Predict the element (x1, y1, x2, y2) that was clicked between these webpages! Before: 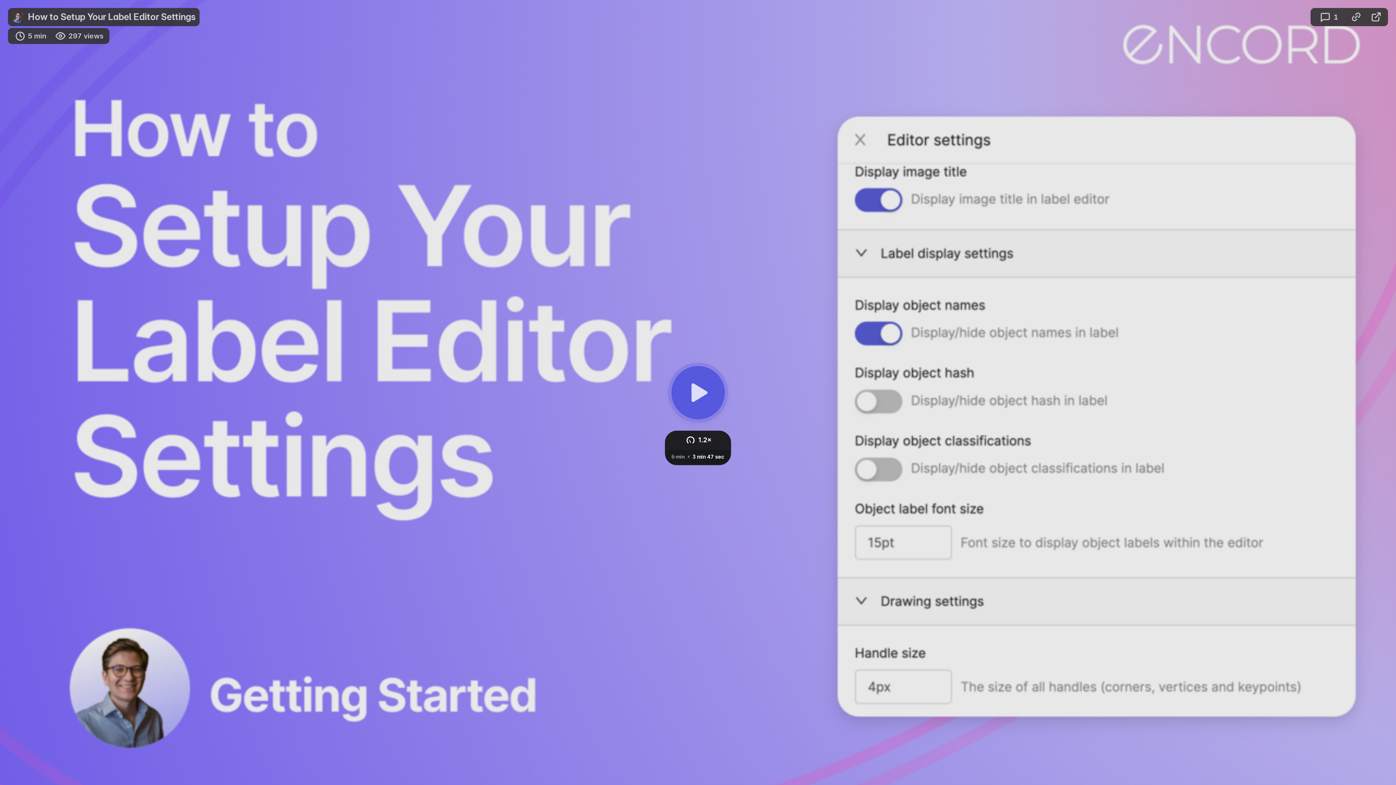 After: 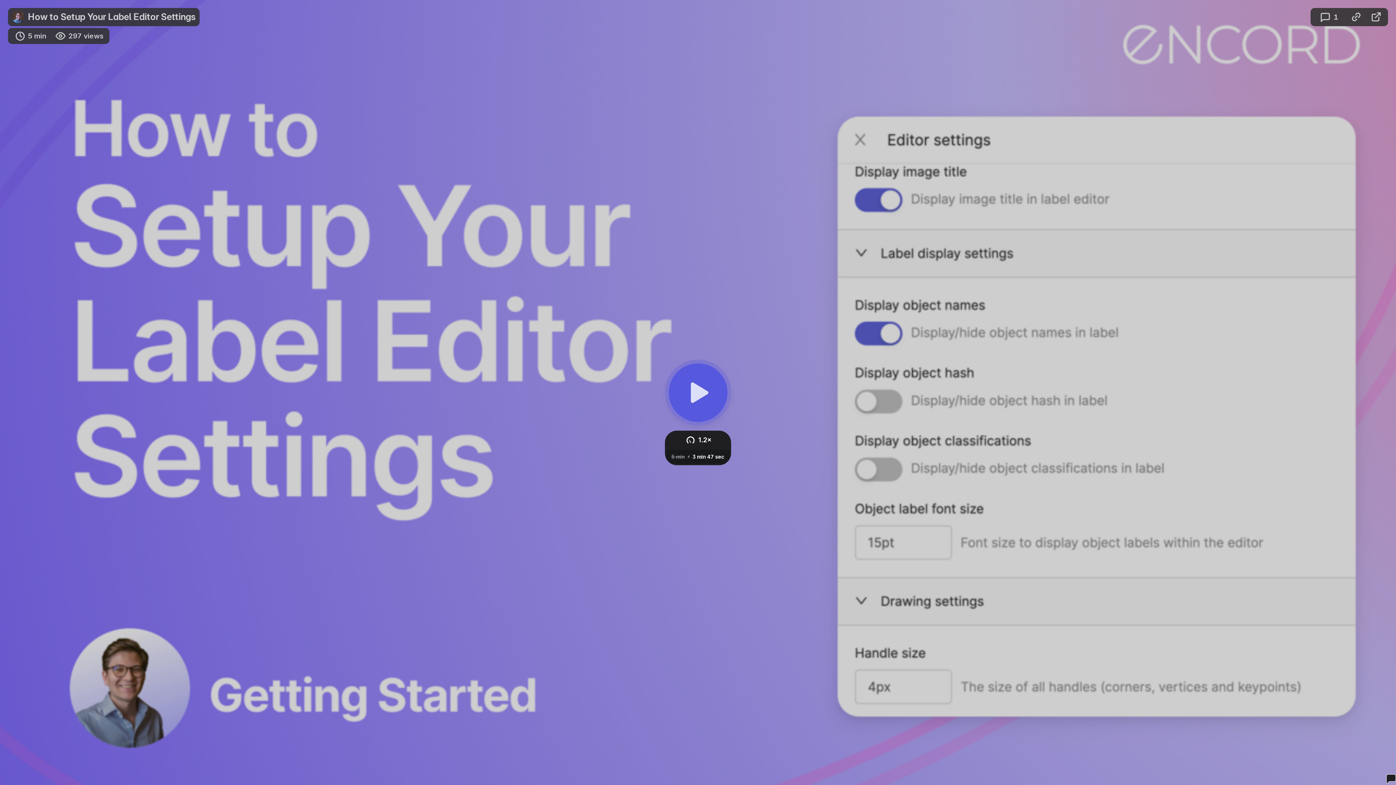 Action: label: How to Setup Your Label Editor Settings bbox: (28, 10, 195, 23)